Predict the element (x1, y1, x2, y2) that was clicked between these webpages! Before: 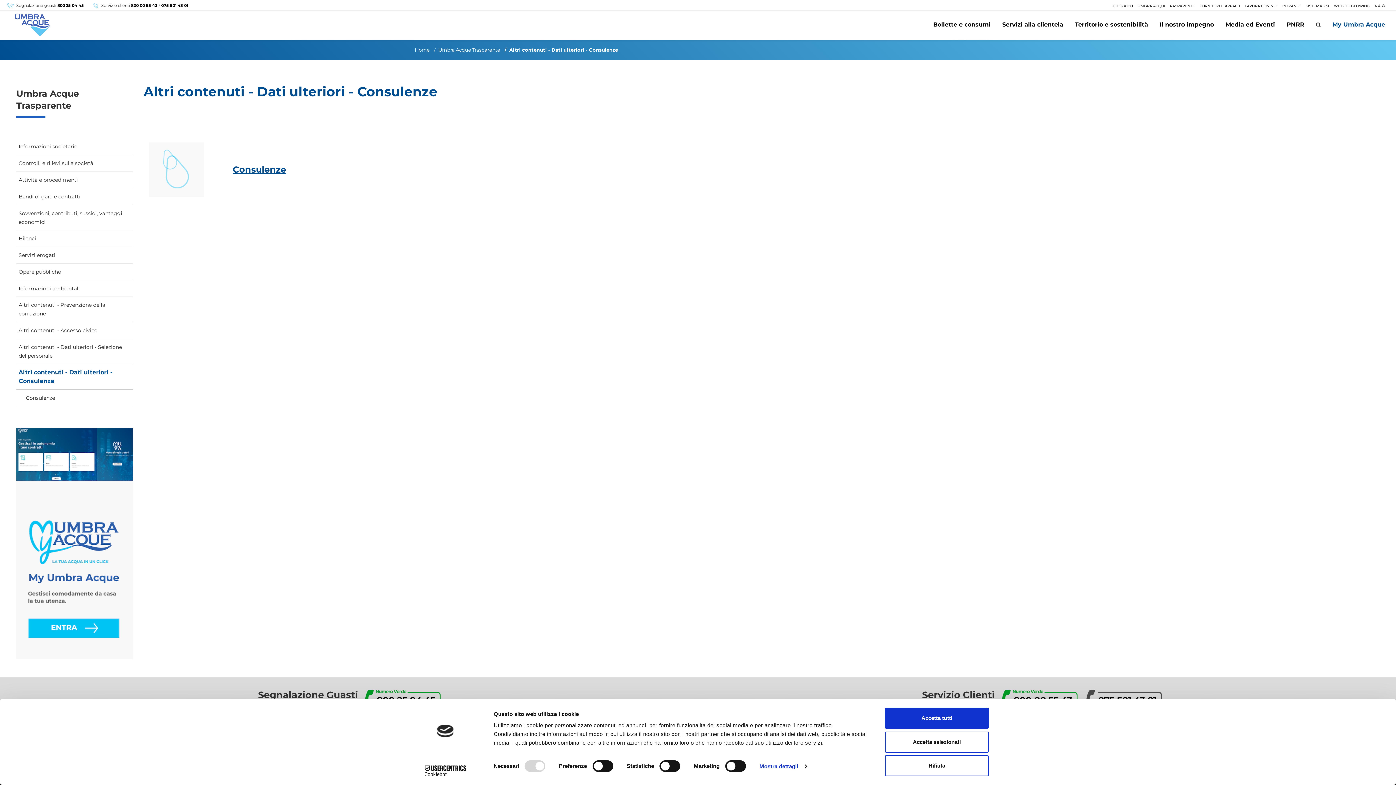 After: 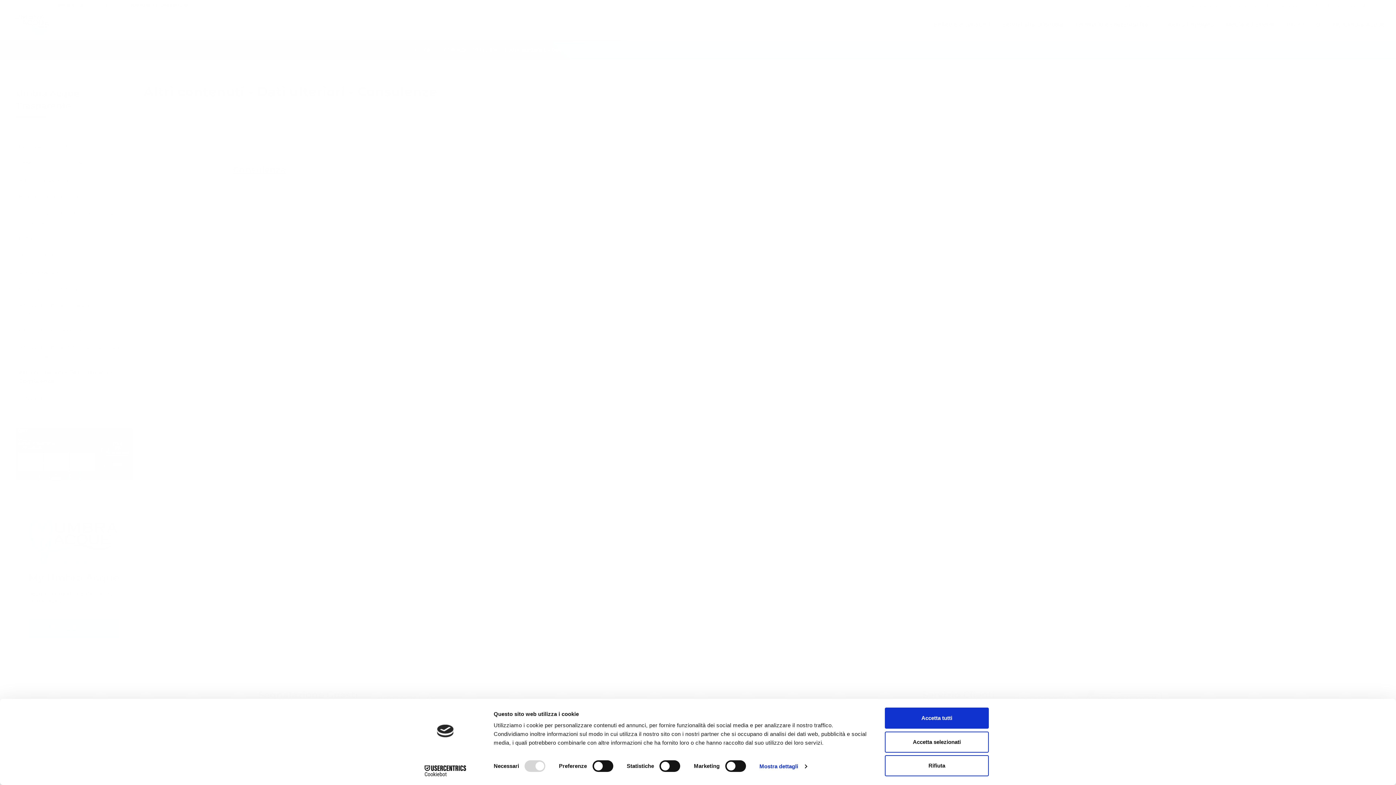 Action: label: 800 25 04 45 bbox: (57, -1, 83, 8)